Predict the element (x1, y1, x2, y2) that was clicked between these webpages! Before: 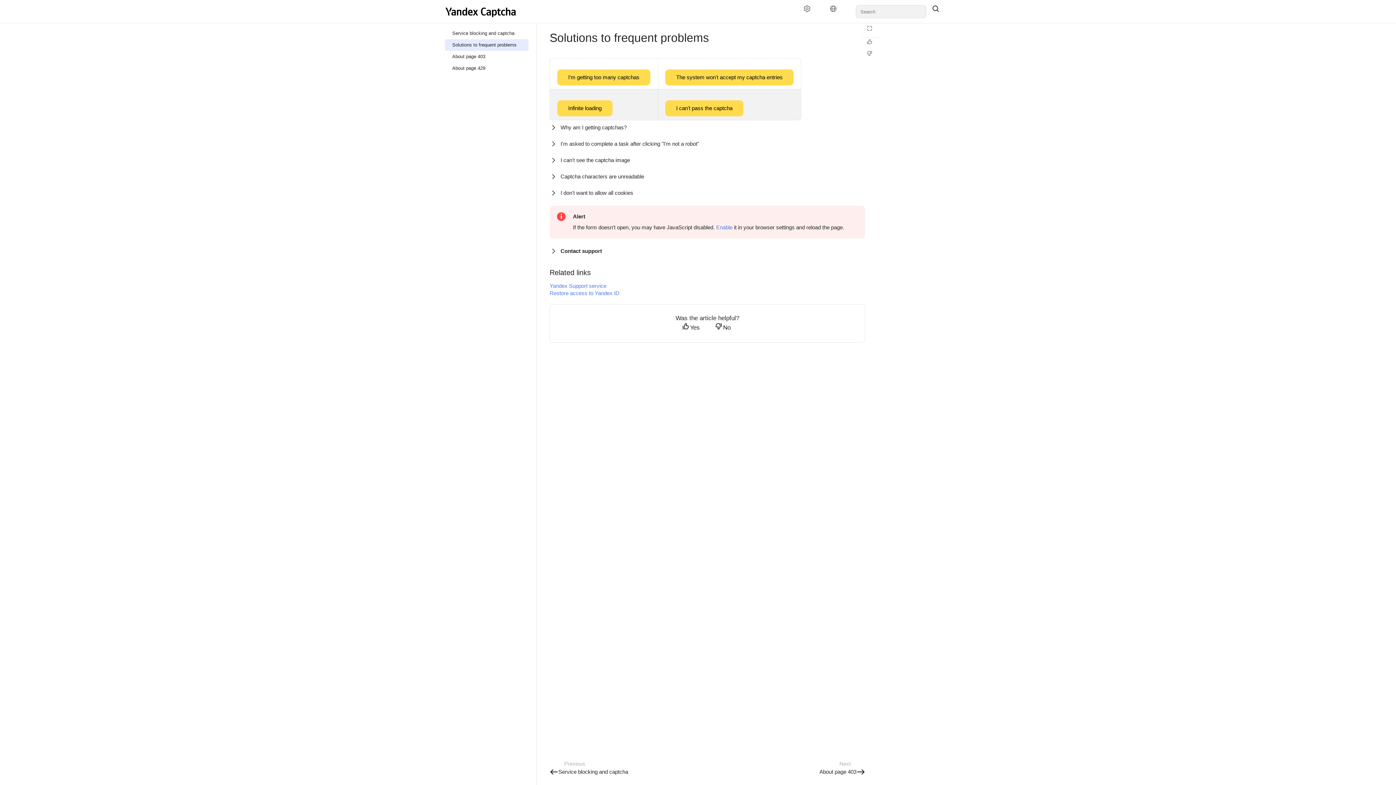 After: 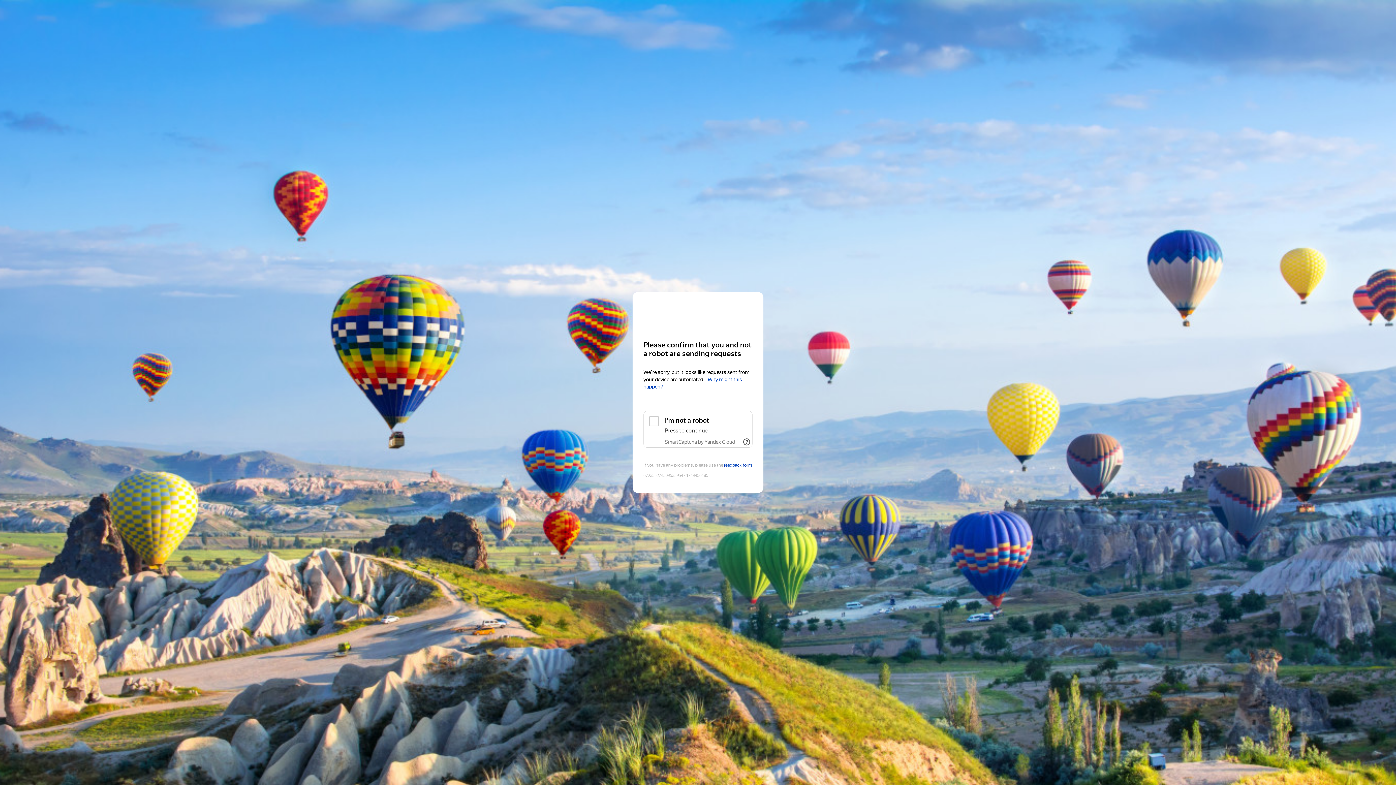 Action: bbox: (445, 62, 528, 74) label: About page 429